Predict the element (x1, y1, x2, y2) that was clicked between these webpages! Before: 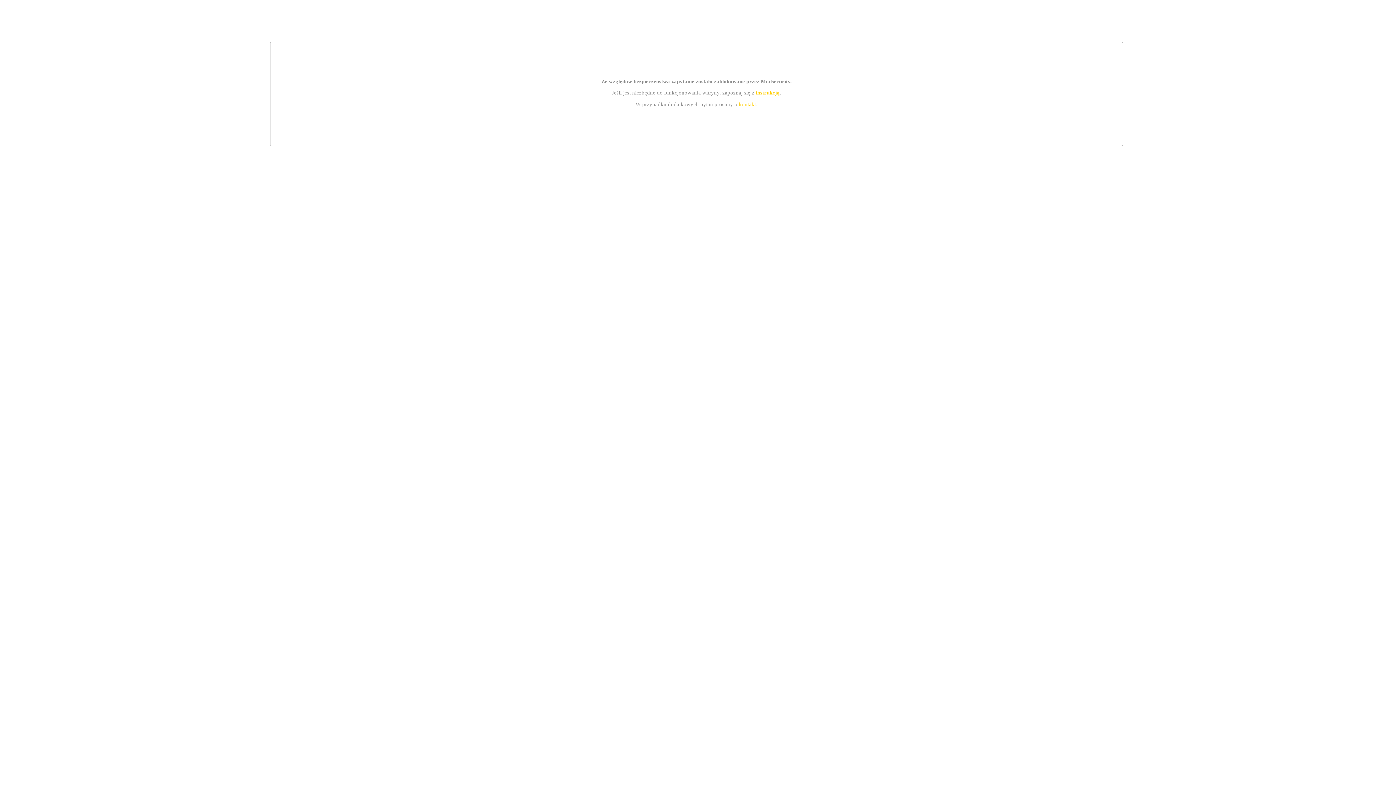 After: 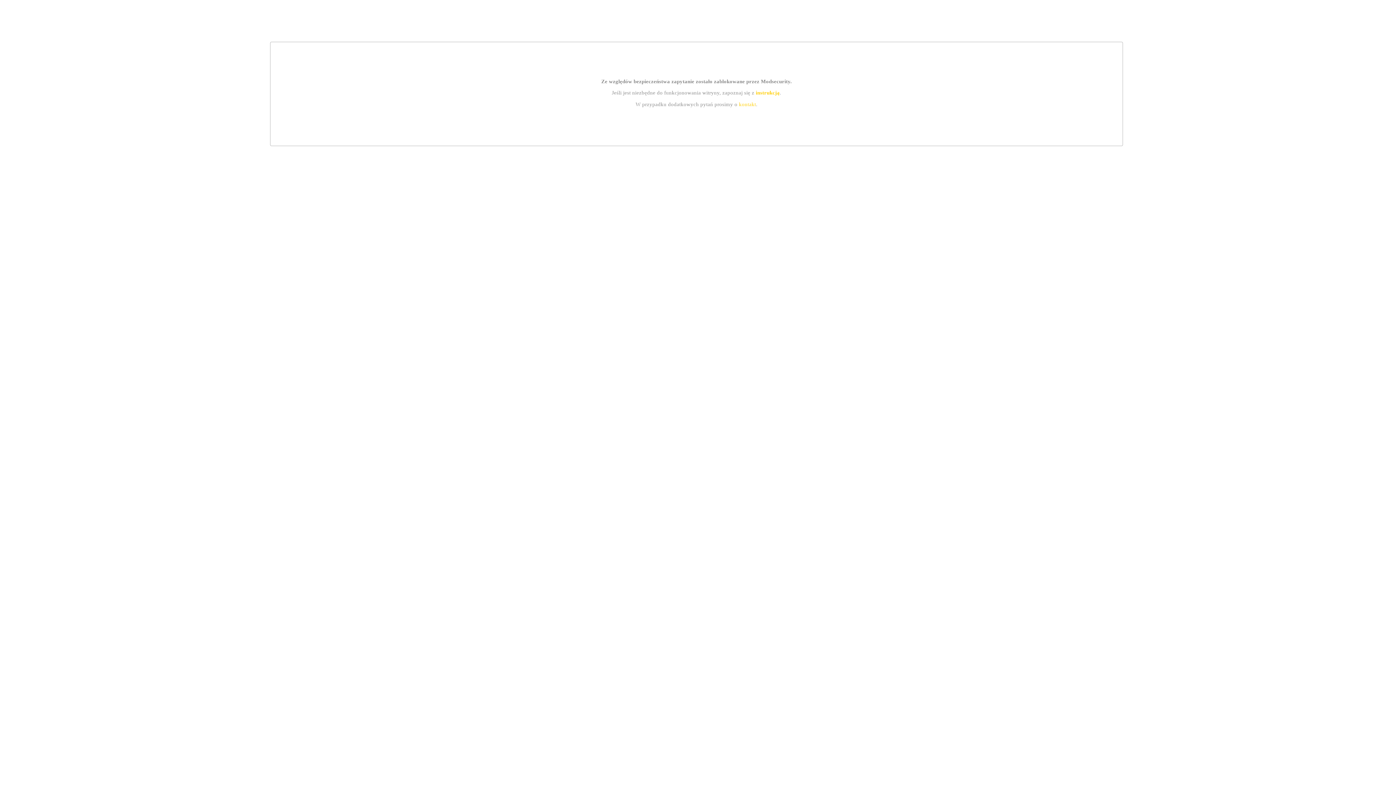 Action: bbox: (755, 89, 779, 95) label: instrukcją